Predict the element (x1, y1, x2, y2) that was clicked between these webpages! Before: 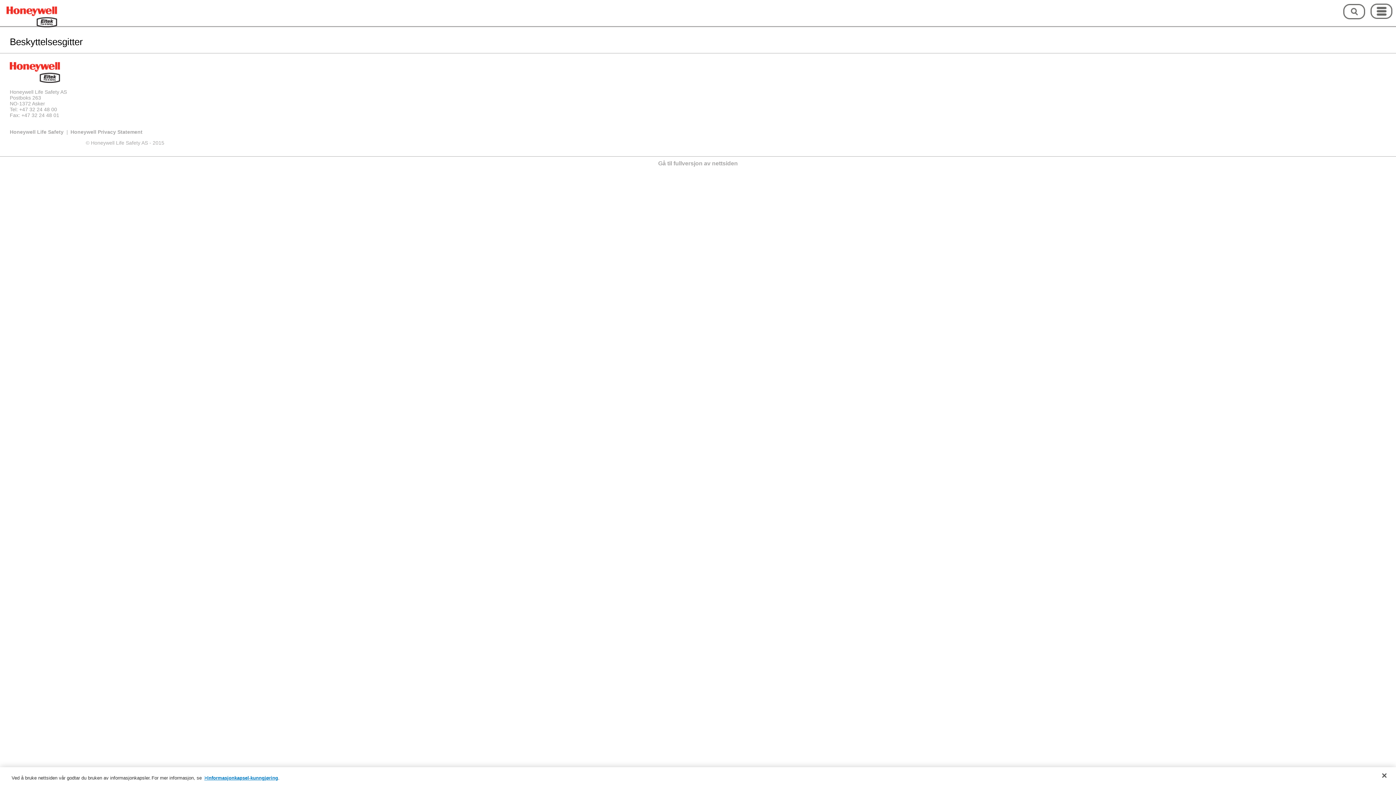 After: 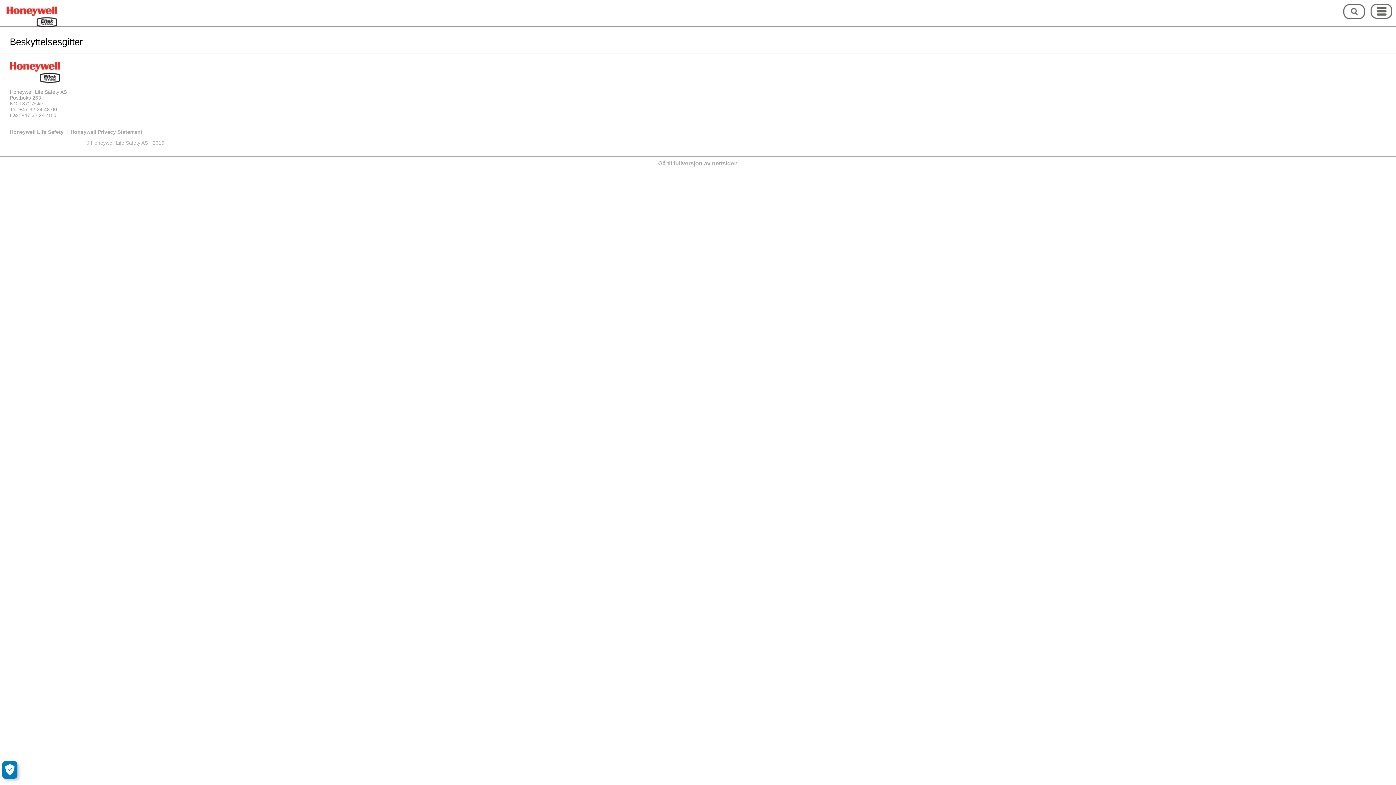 Action: label: Lukk bbox: (1376, 767, 1392, 783)